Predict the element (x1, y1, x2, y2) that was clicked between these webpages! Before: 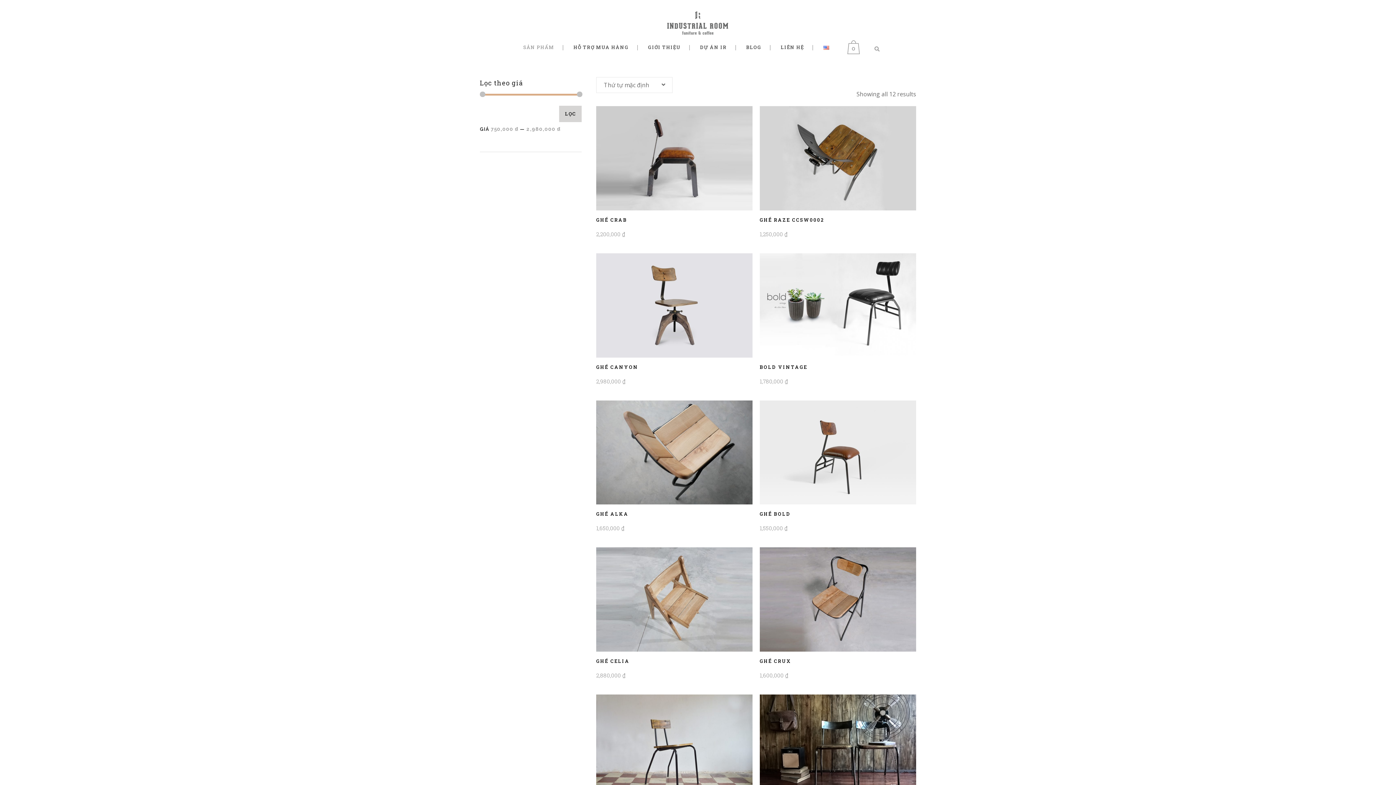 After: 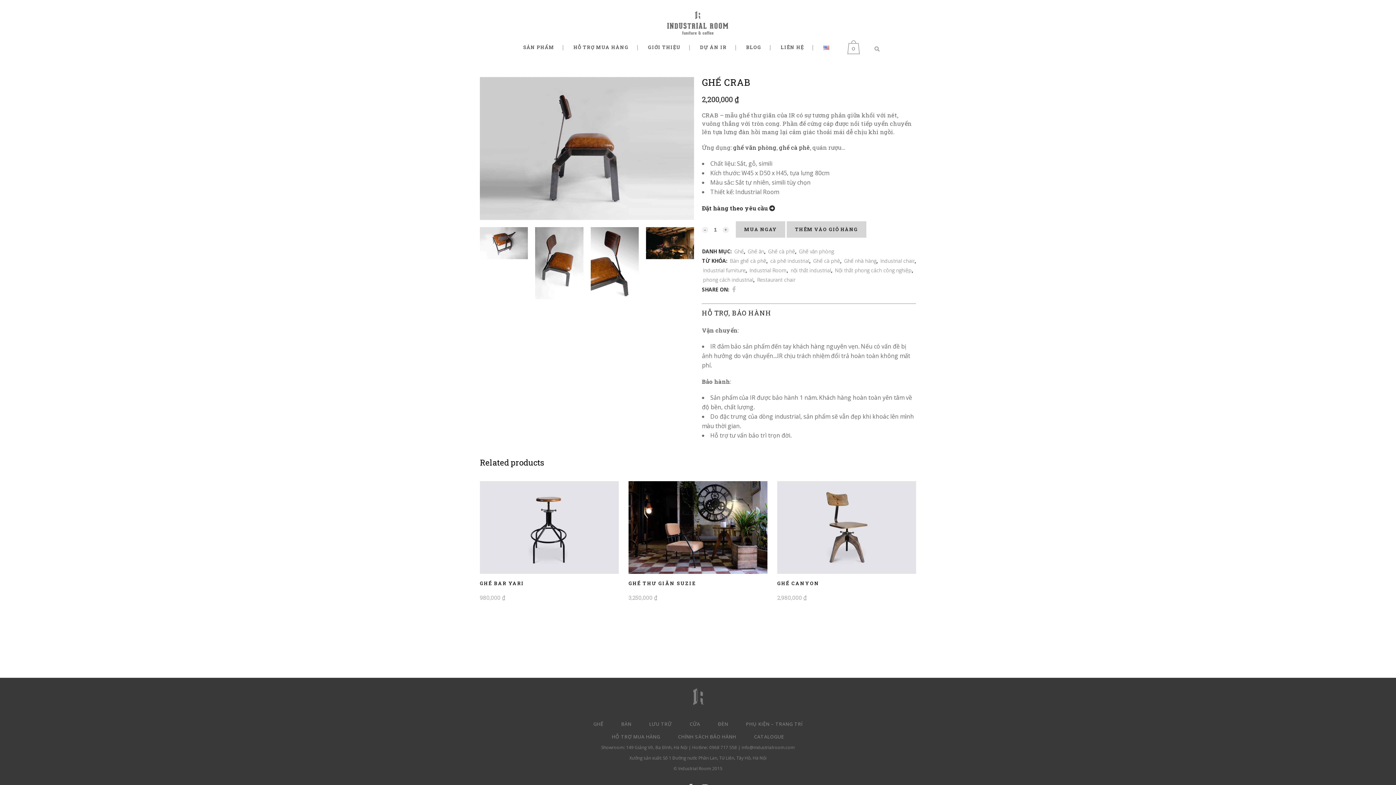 Action: label: GHẾ CRAB
2,200,000 ₫ bbox: (596, 210, 752, 238)